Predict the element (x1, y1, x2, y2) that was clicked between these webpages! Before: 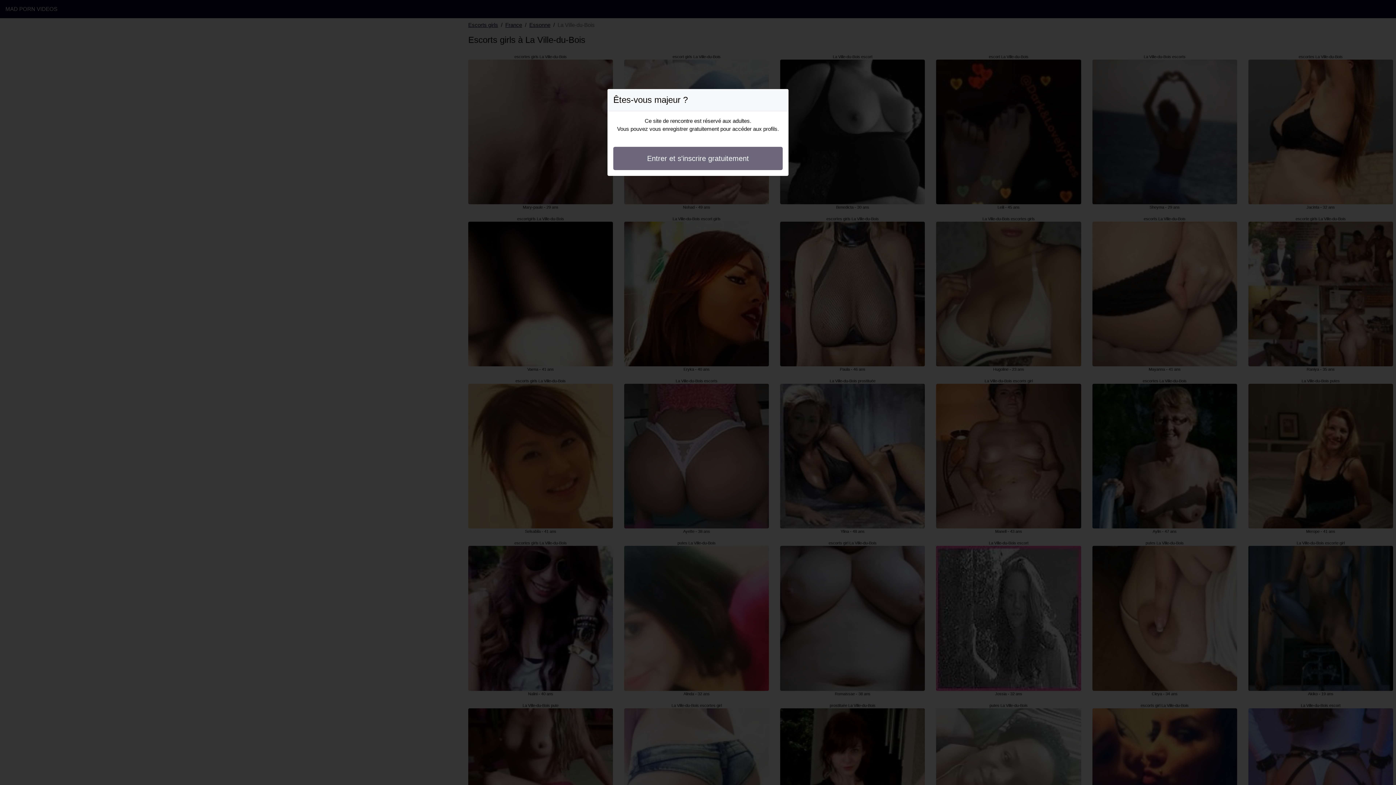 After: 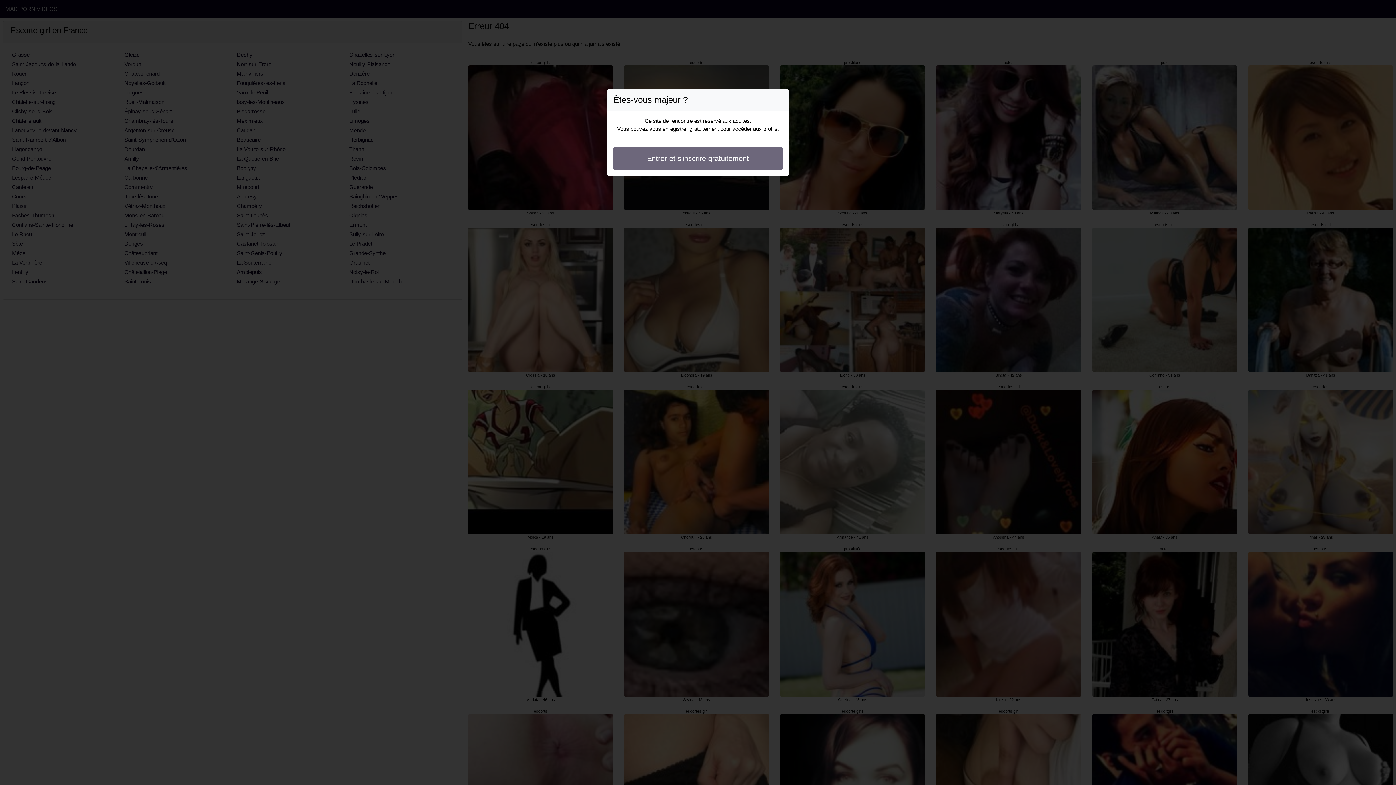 Action: label: Entrer et s'inscrire gratuitement bbox: (613, 146, 782, 170)